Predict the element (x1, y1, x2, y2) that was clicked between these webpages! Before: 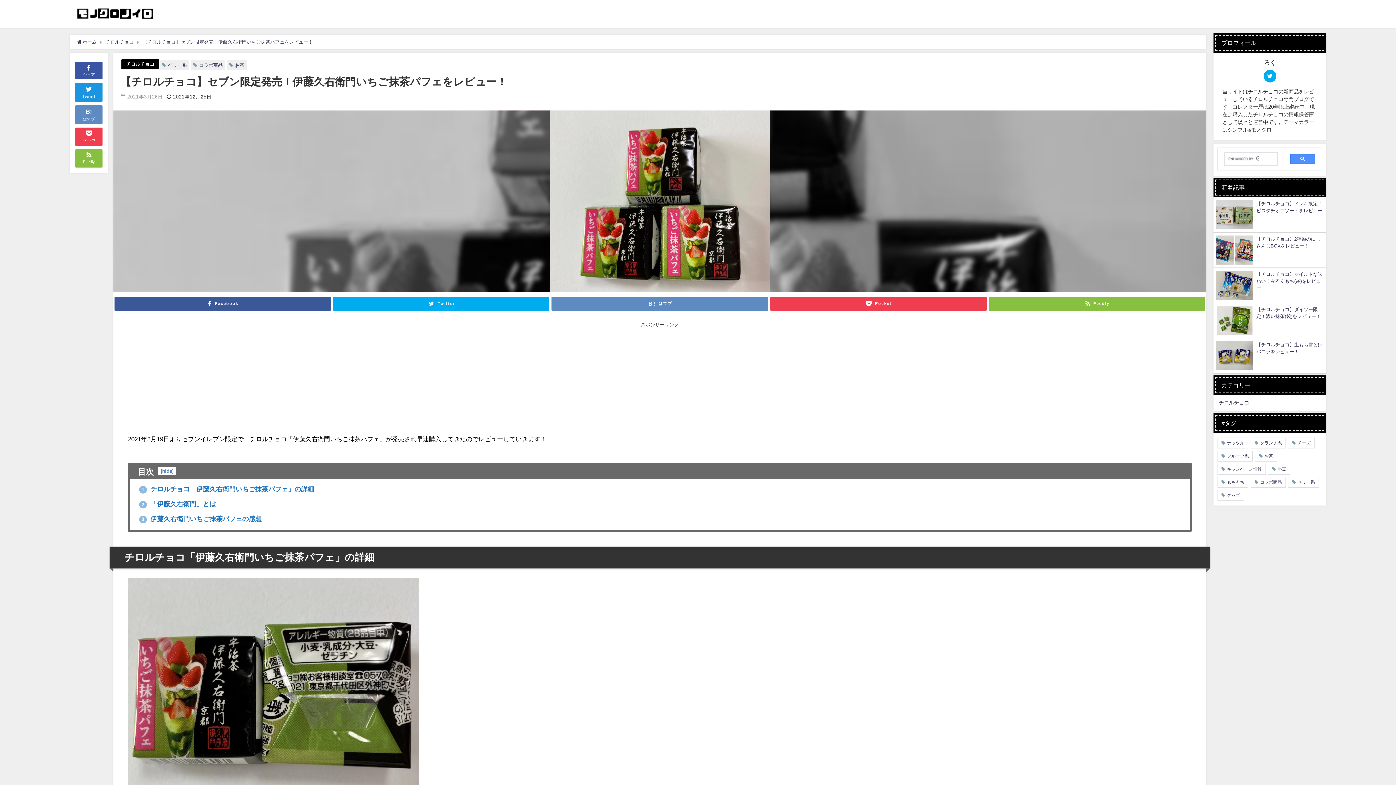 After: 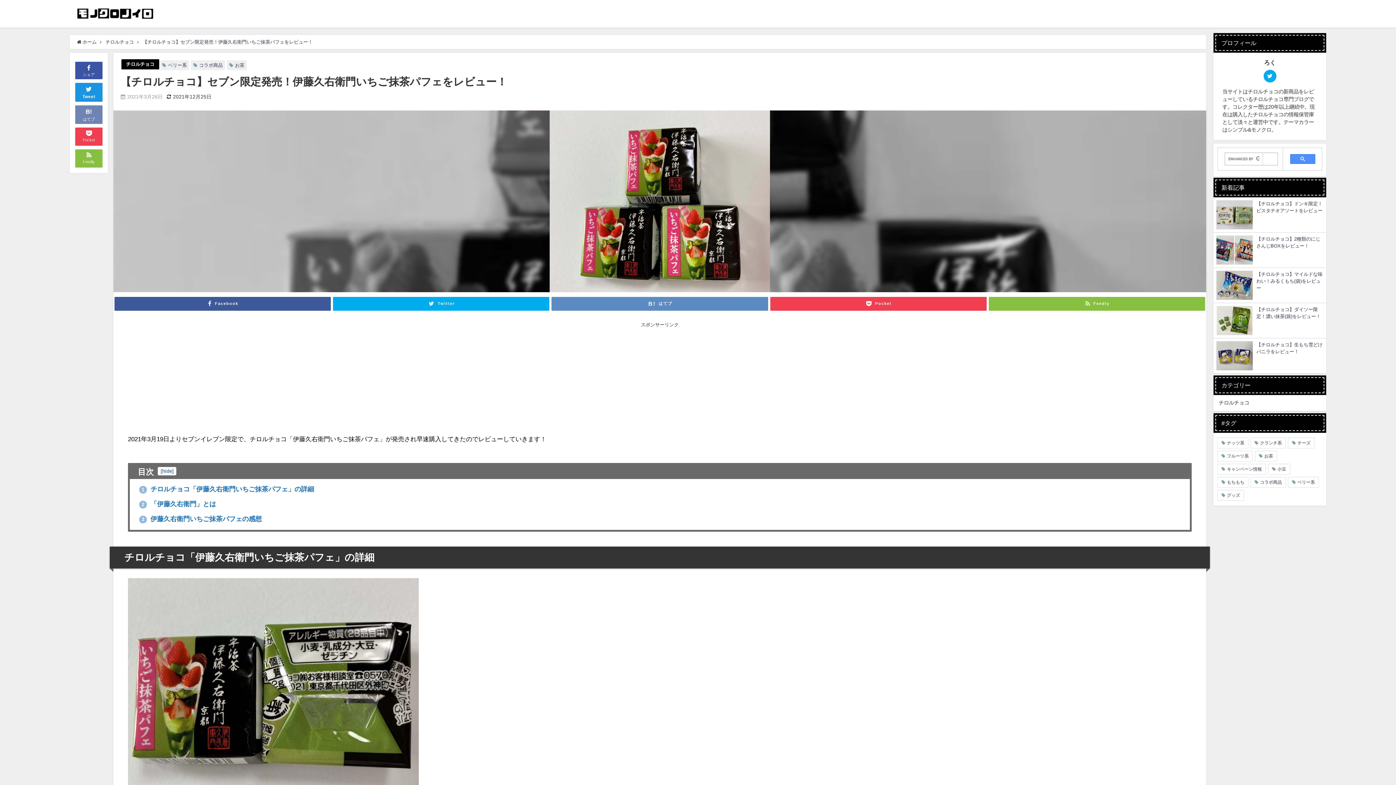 Action: bbox: (75, 105, 102, 124) label: B!
はてブ